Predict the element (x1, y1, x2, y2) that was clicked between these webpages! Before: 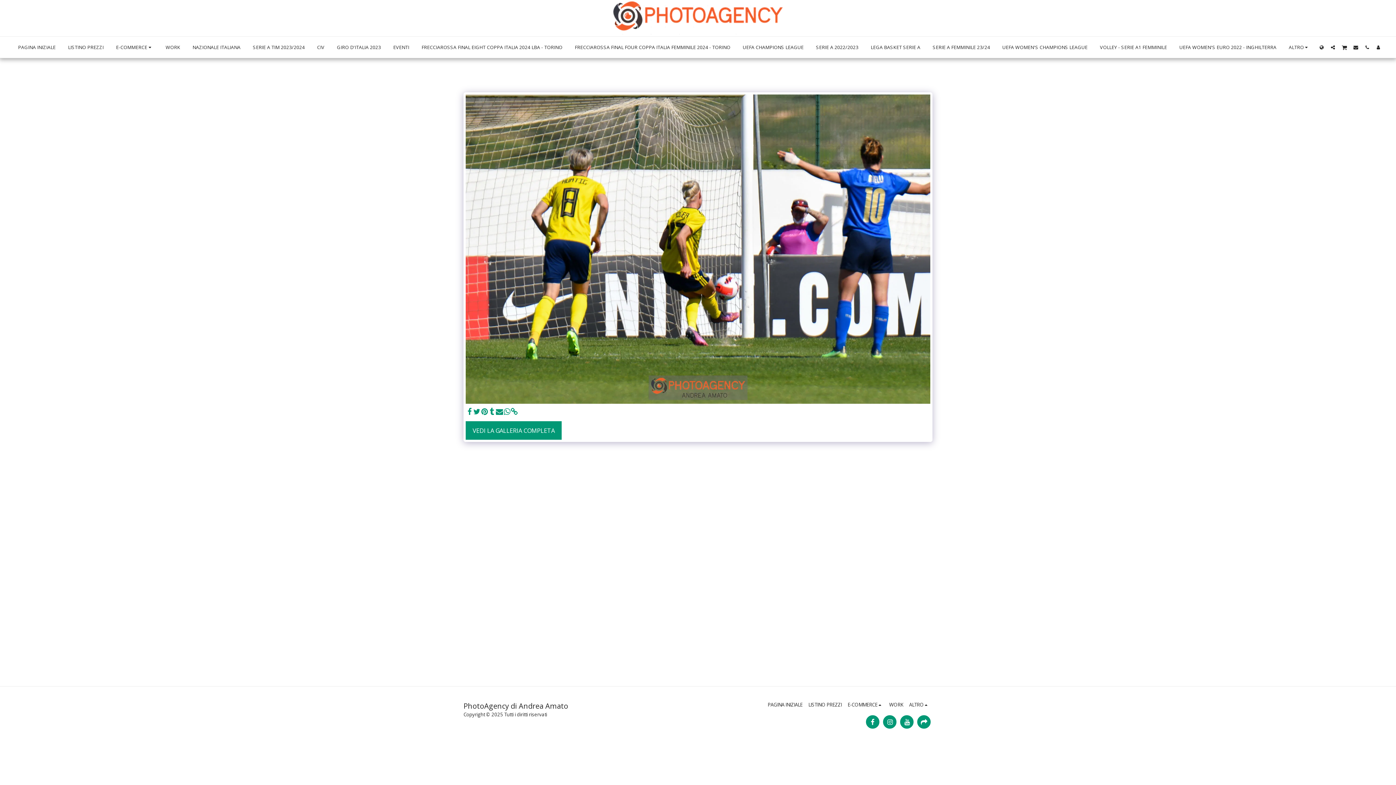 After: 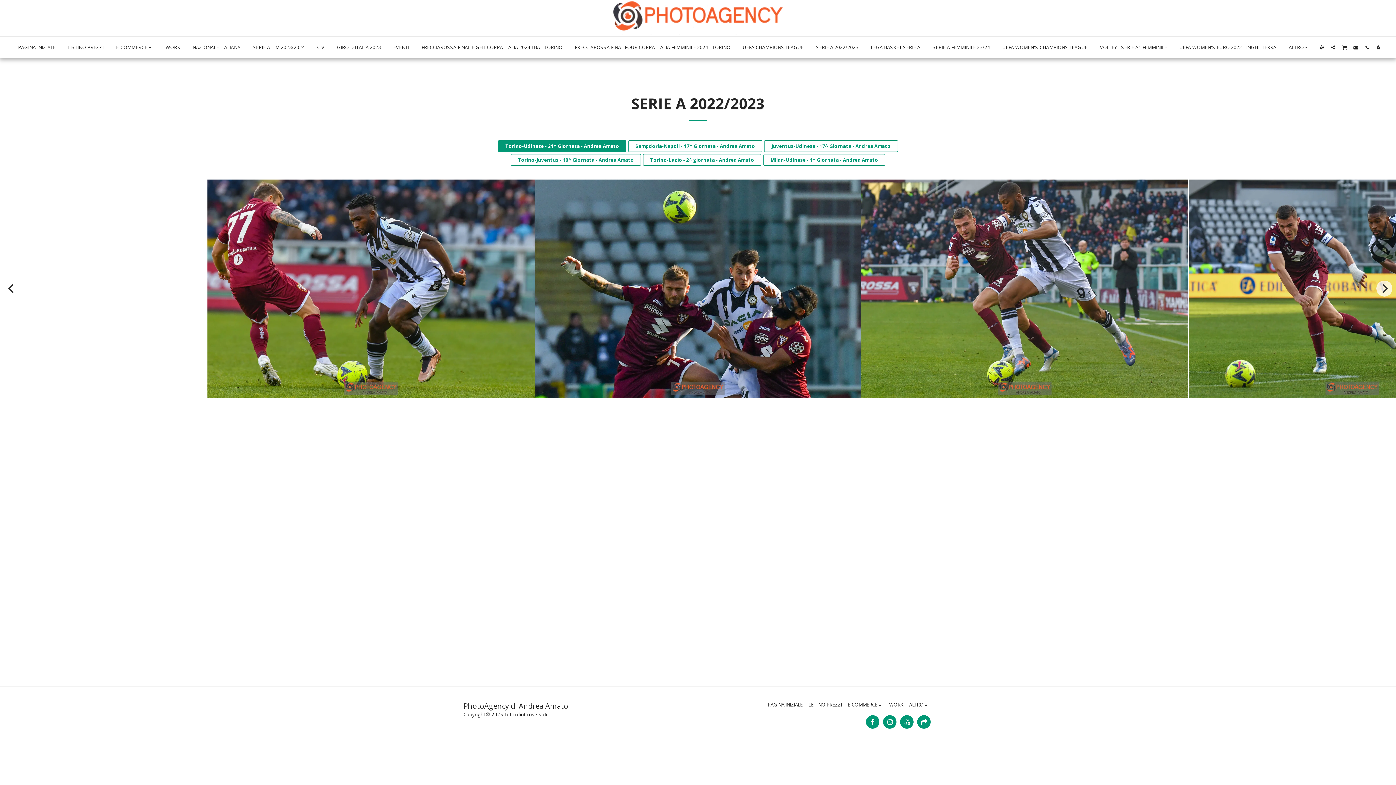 Action: label: SERIE A 2022/2023 bbox: (810, 42, 864, 52)